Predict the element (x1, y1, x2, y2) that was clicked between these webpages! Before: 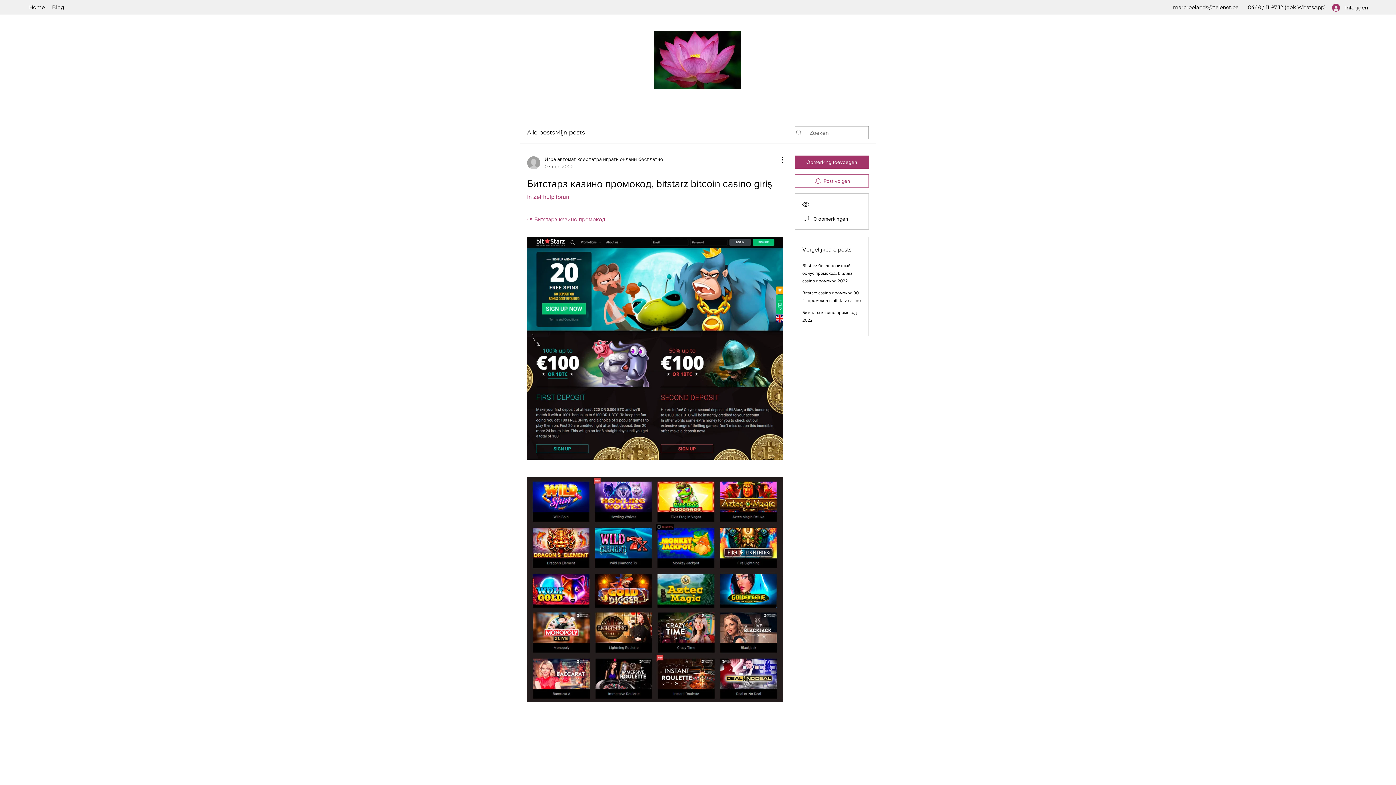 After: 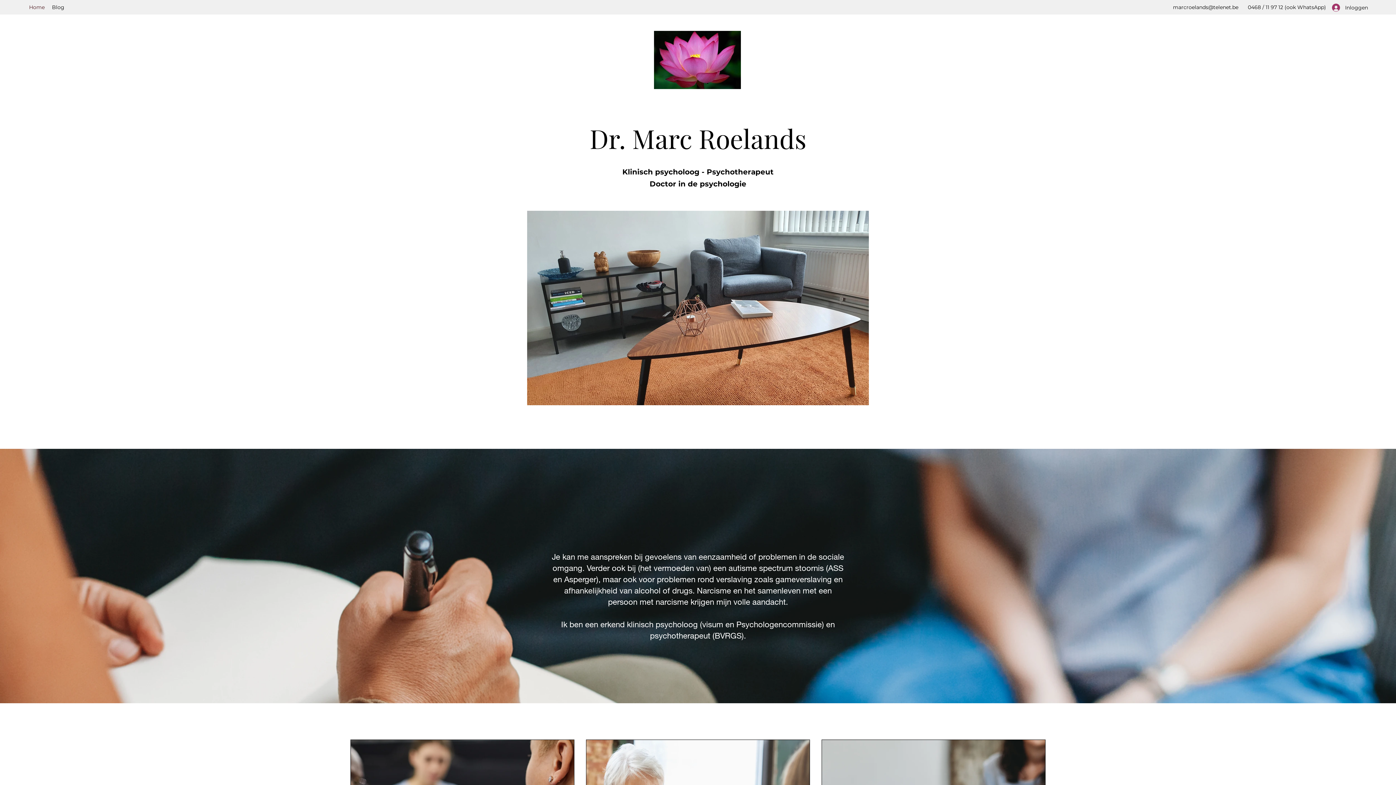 Action: label: Home bbox: (25, 1, 48, 12)